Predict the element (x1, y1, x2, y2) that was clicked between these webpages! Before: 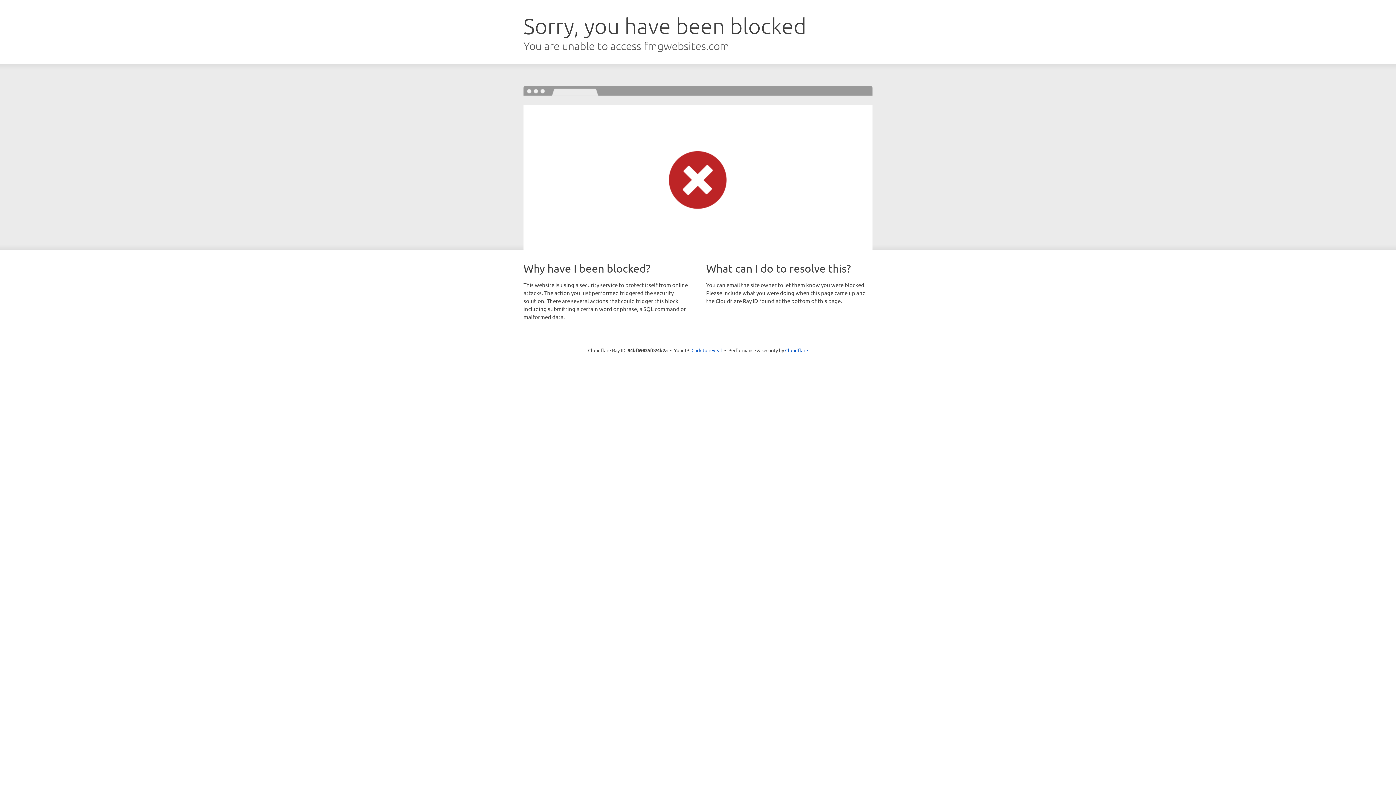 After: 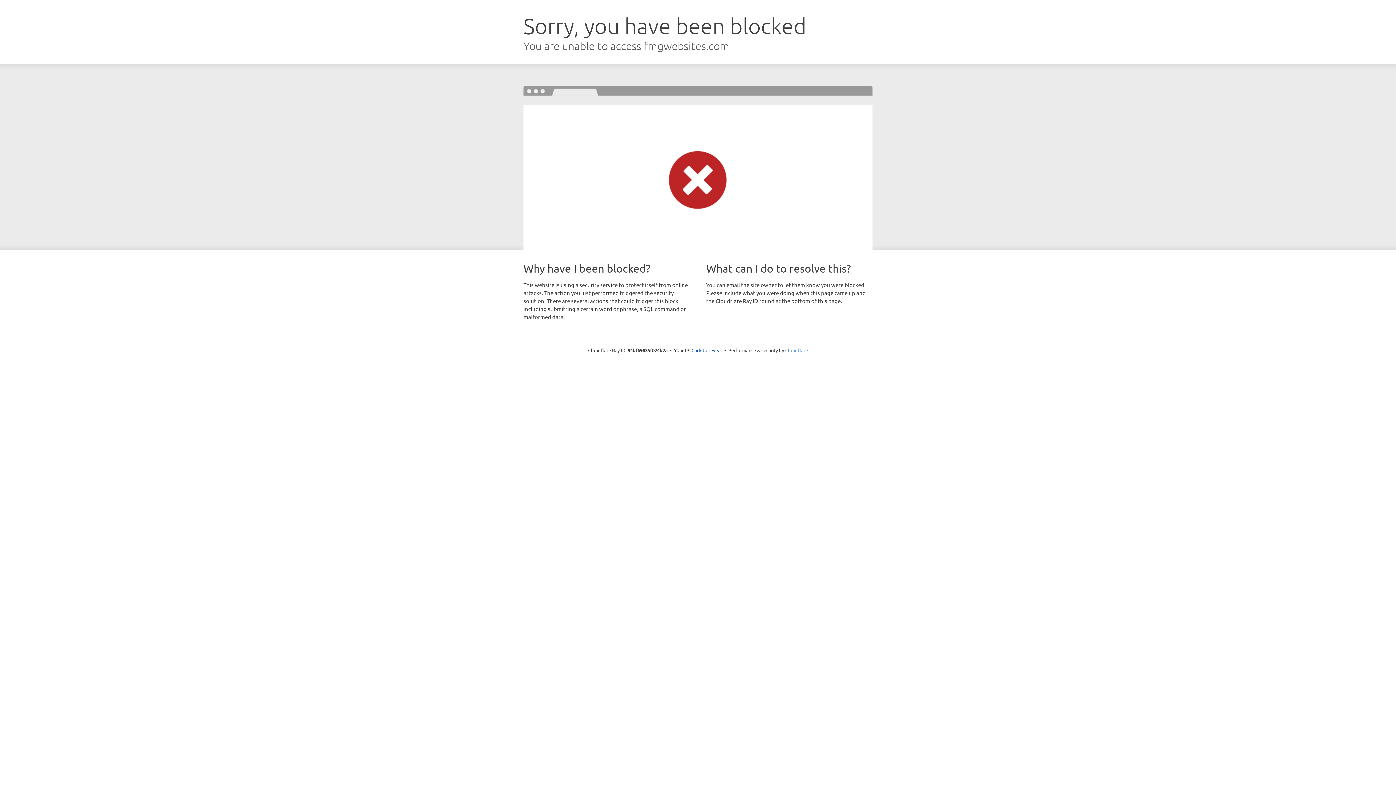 Action: bbox: (785, 347, 808, 353) label: Cloudflare